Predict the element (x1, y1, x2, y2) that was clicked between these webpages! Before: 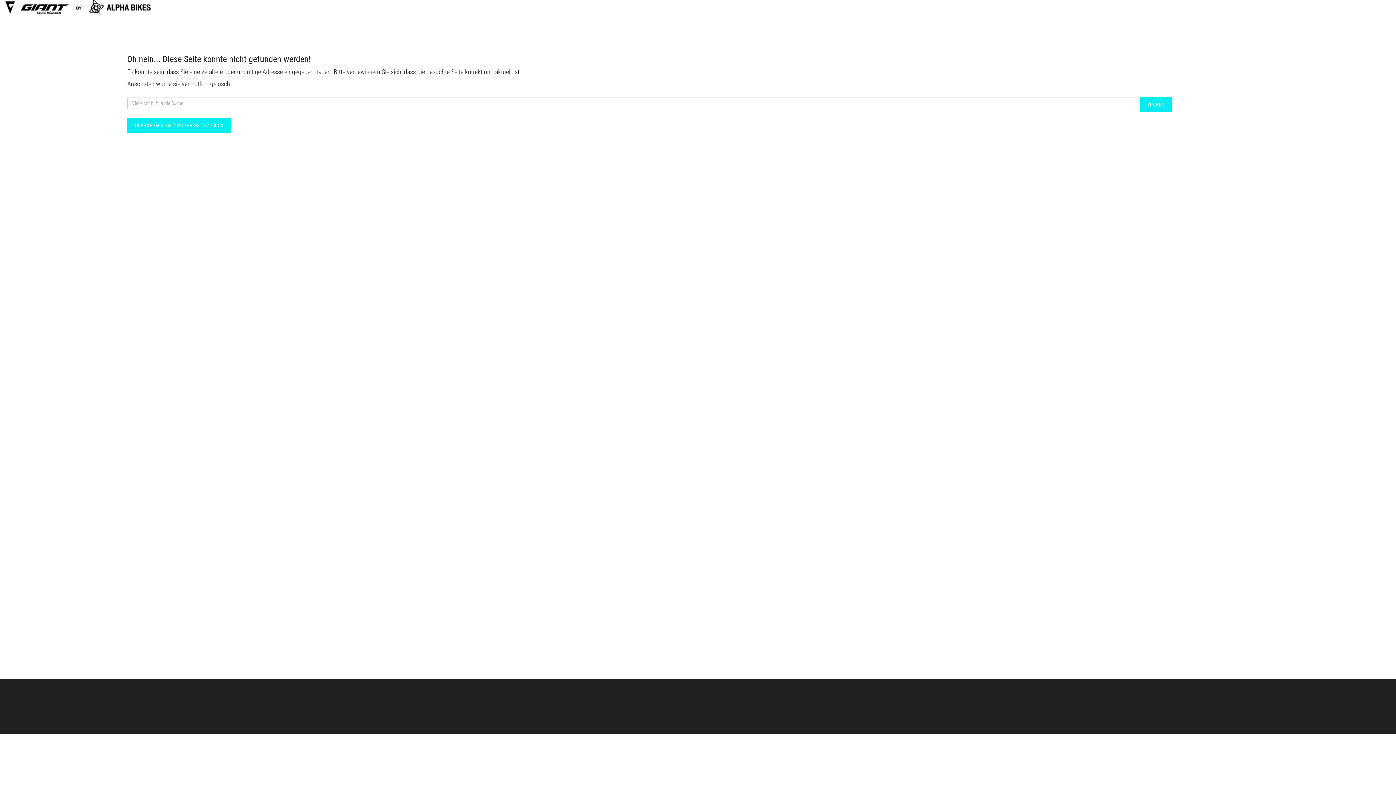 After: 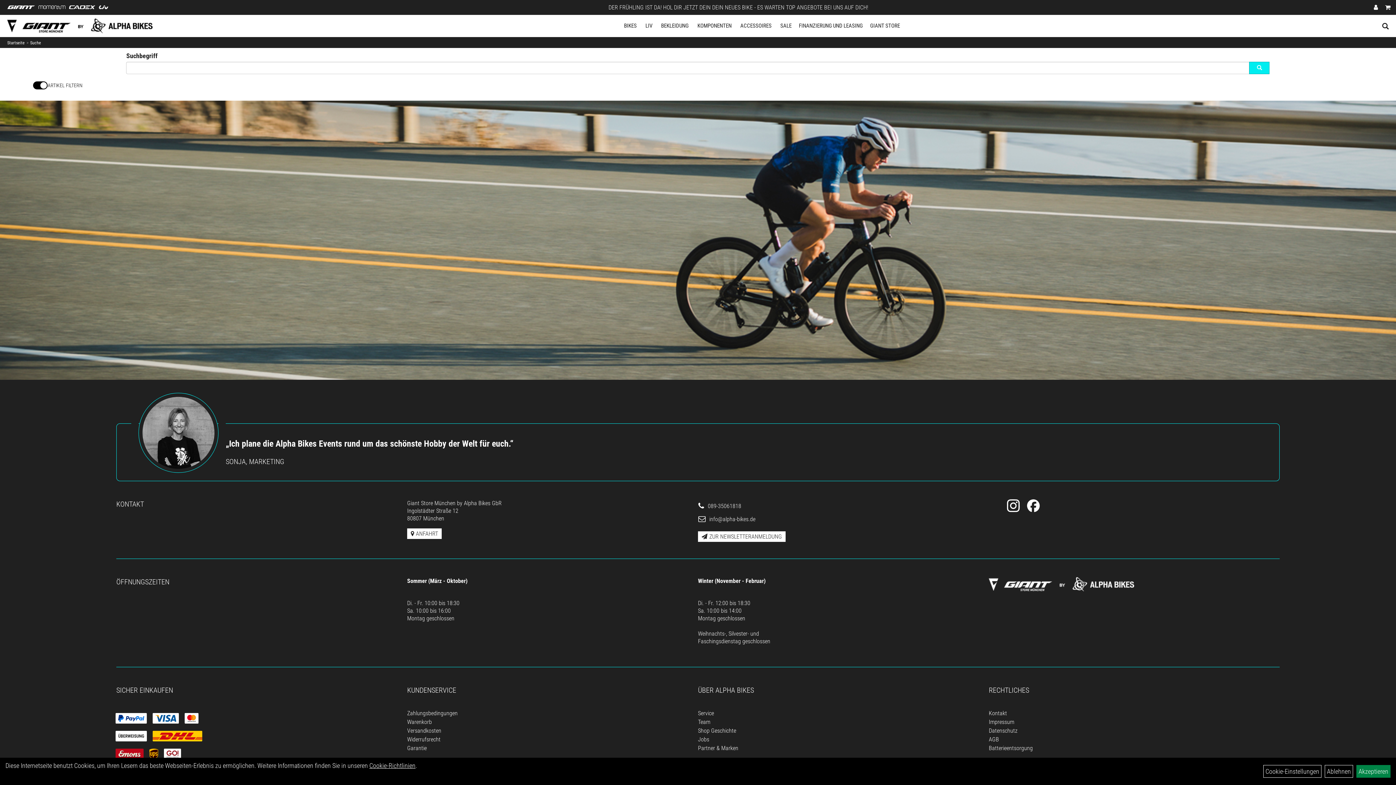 Action: label: SUCHEN bbox: (1139, 97, 1172, 112)